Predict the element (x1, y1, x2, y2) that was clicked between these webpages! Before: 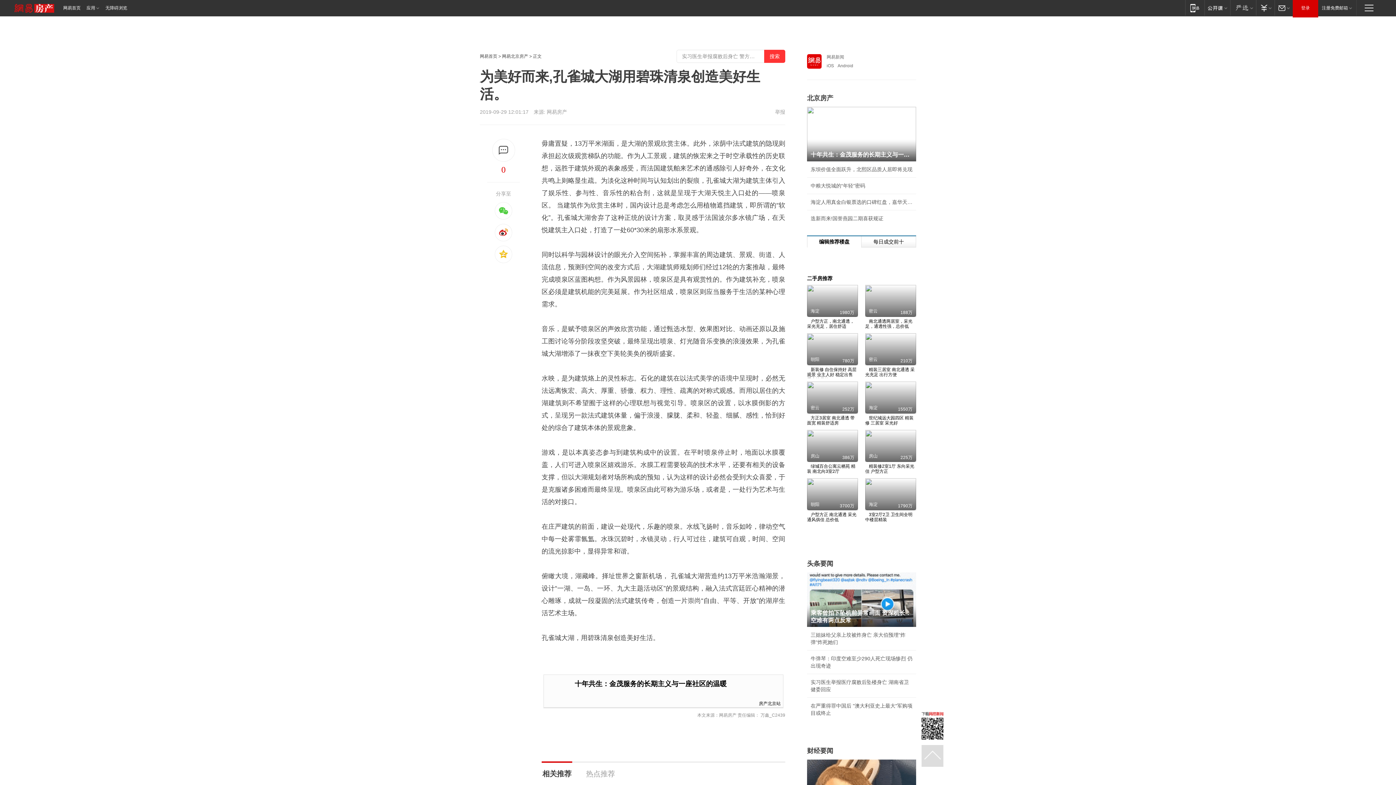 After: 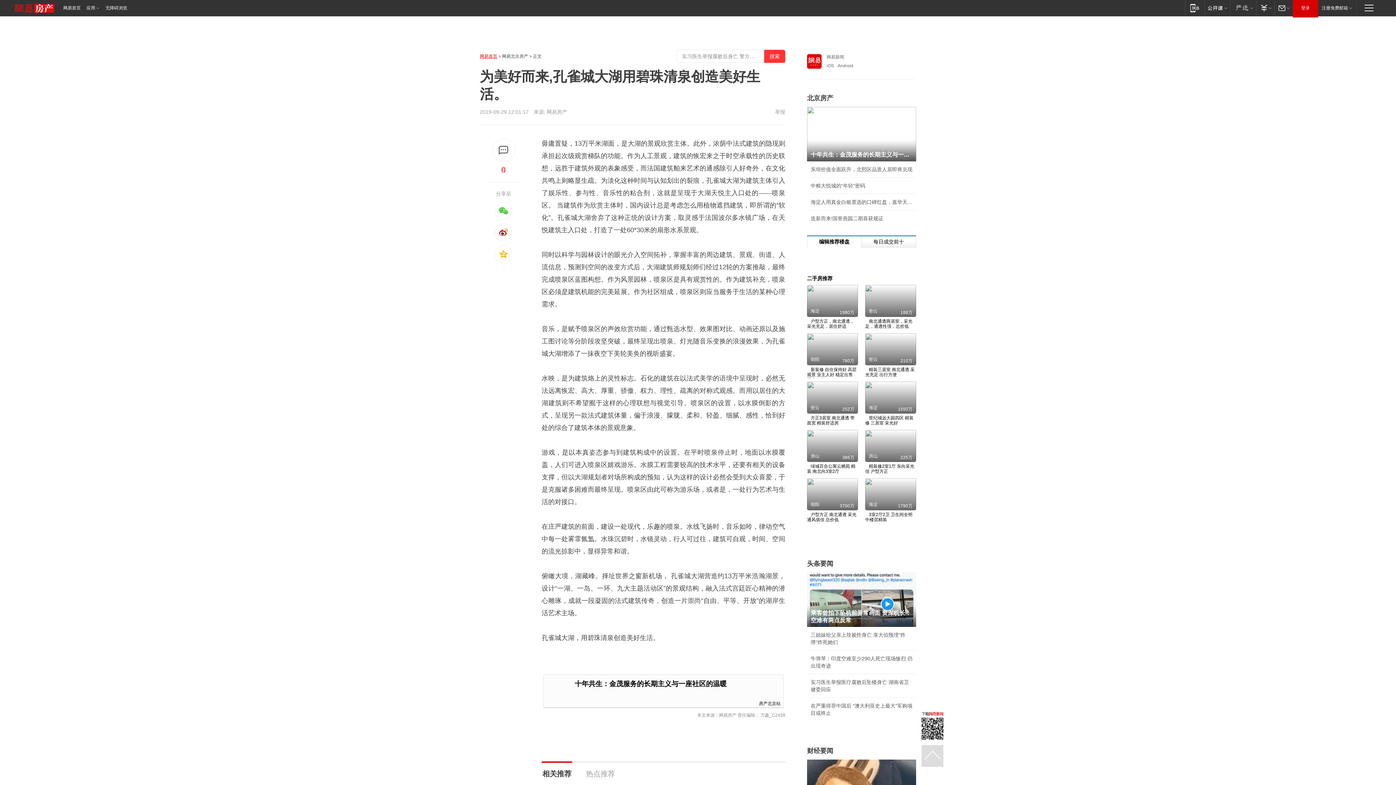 Action: label: 网易首页 bbox: (480, 53, 497, 58)